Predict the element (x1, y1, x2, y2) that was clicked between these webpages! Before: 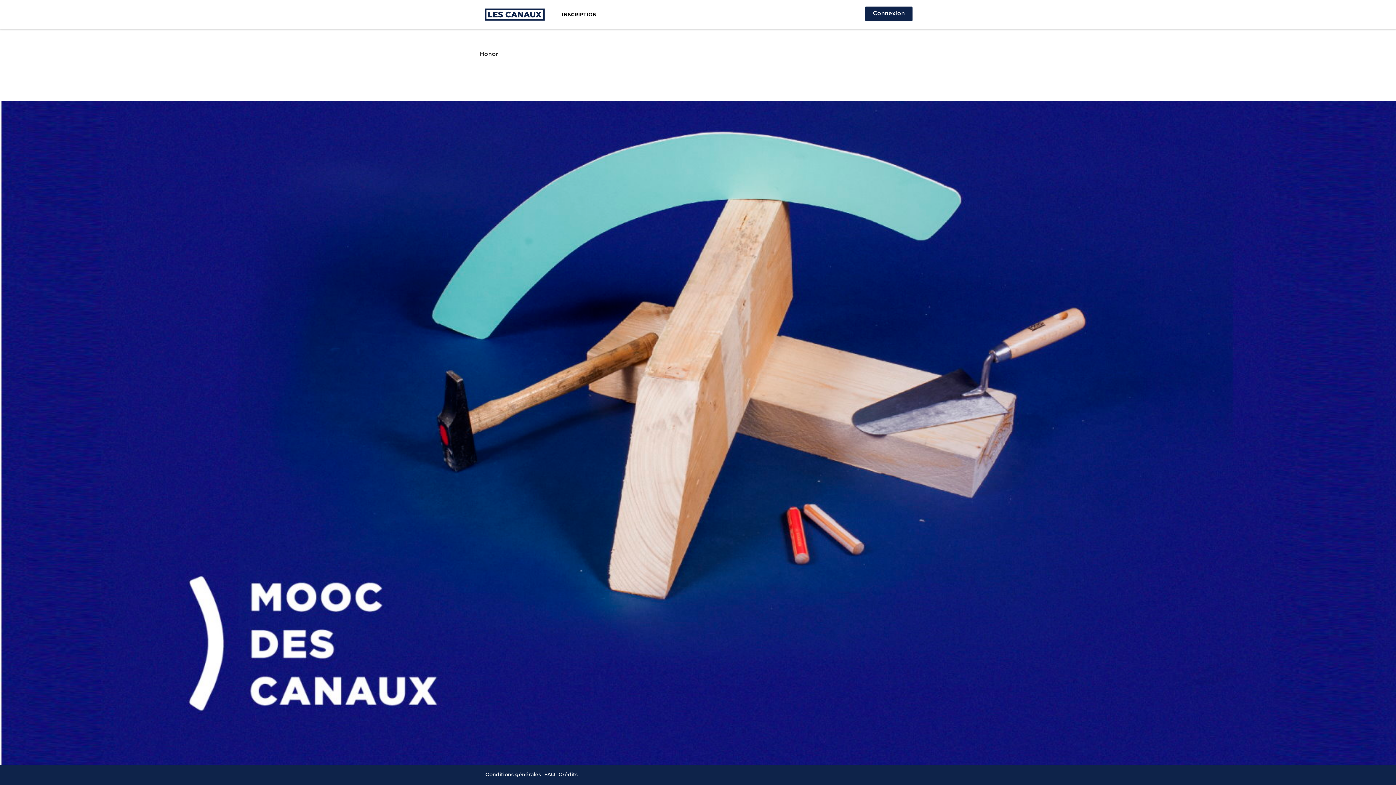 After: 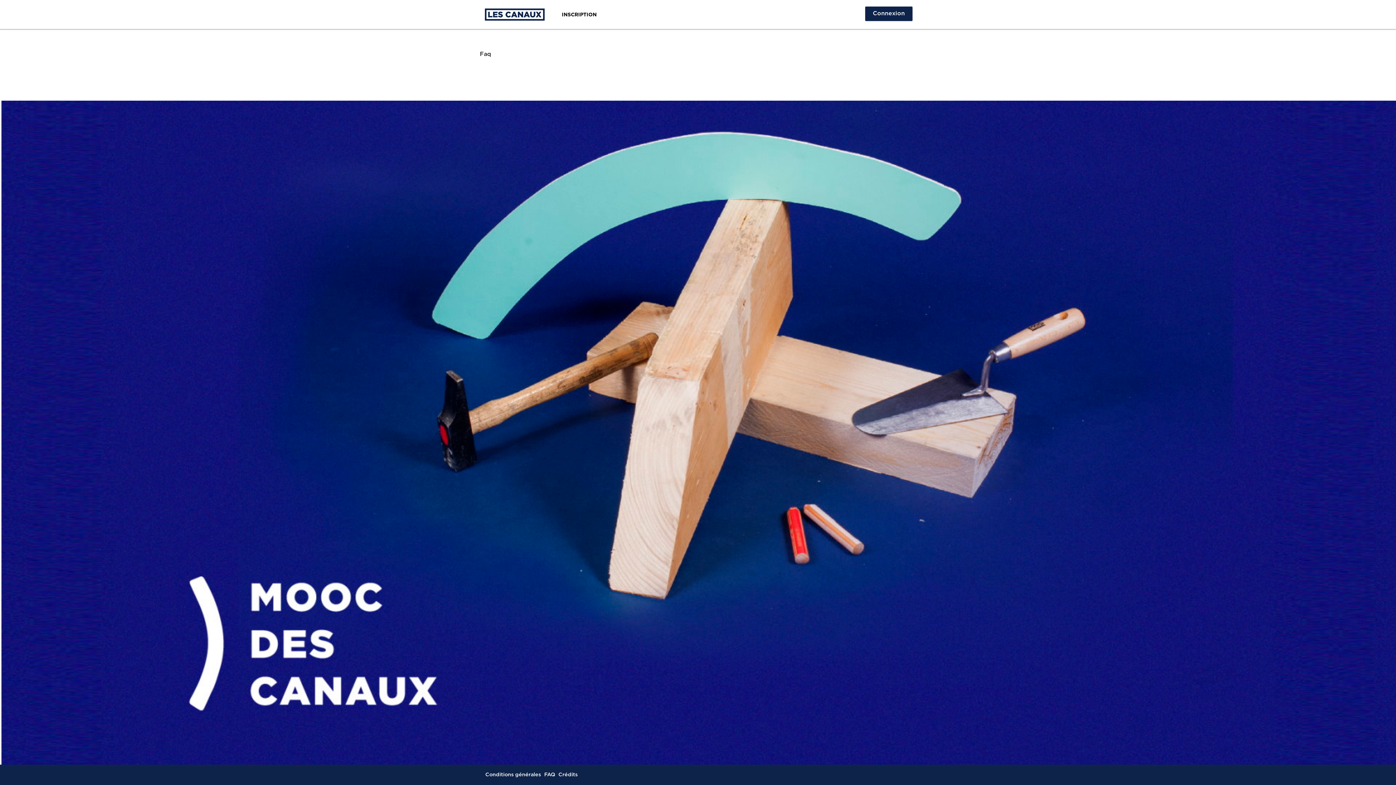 Action: label: FAQ bbox: (544, 772, 555, 777)